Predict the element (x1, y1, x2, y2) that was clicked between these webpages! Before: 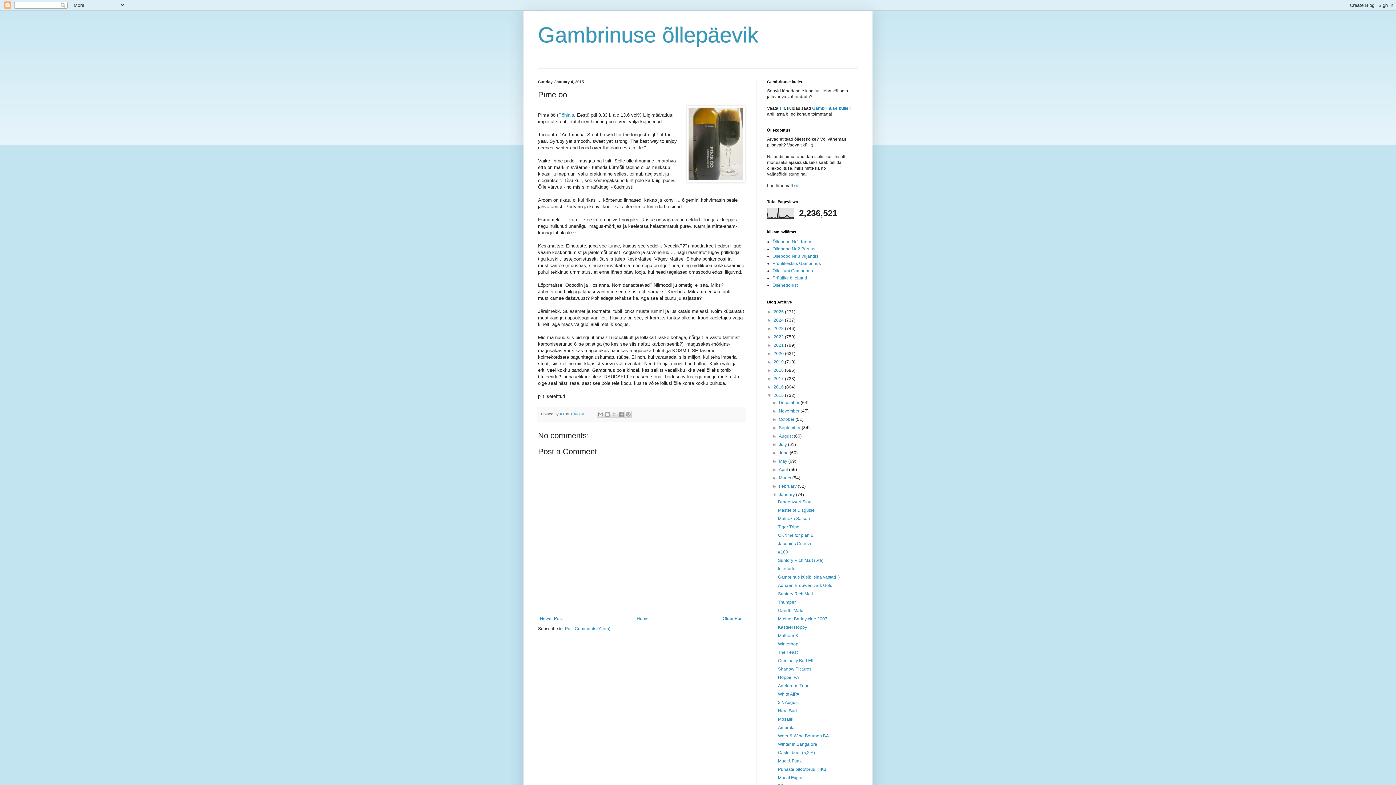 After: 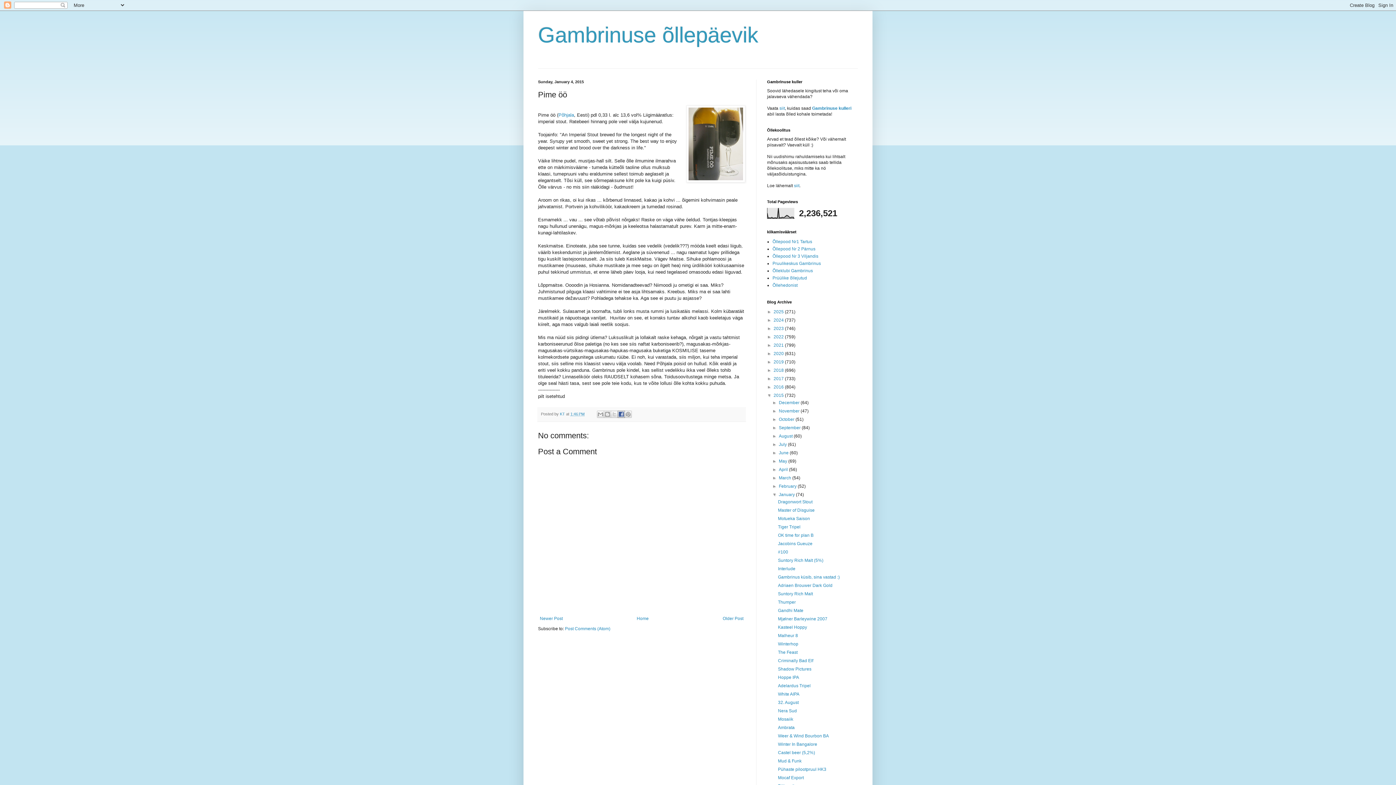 Action: label: Share to Facebook bbox: (617, 410, 625, 418)